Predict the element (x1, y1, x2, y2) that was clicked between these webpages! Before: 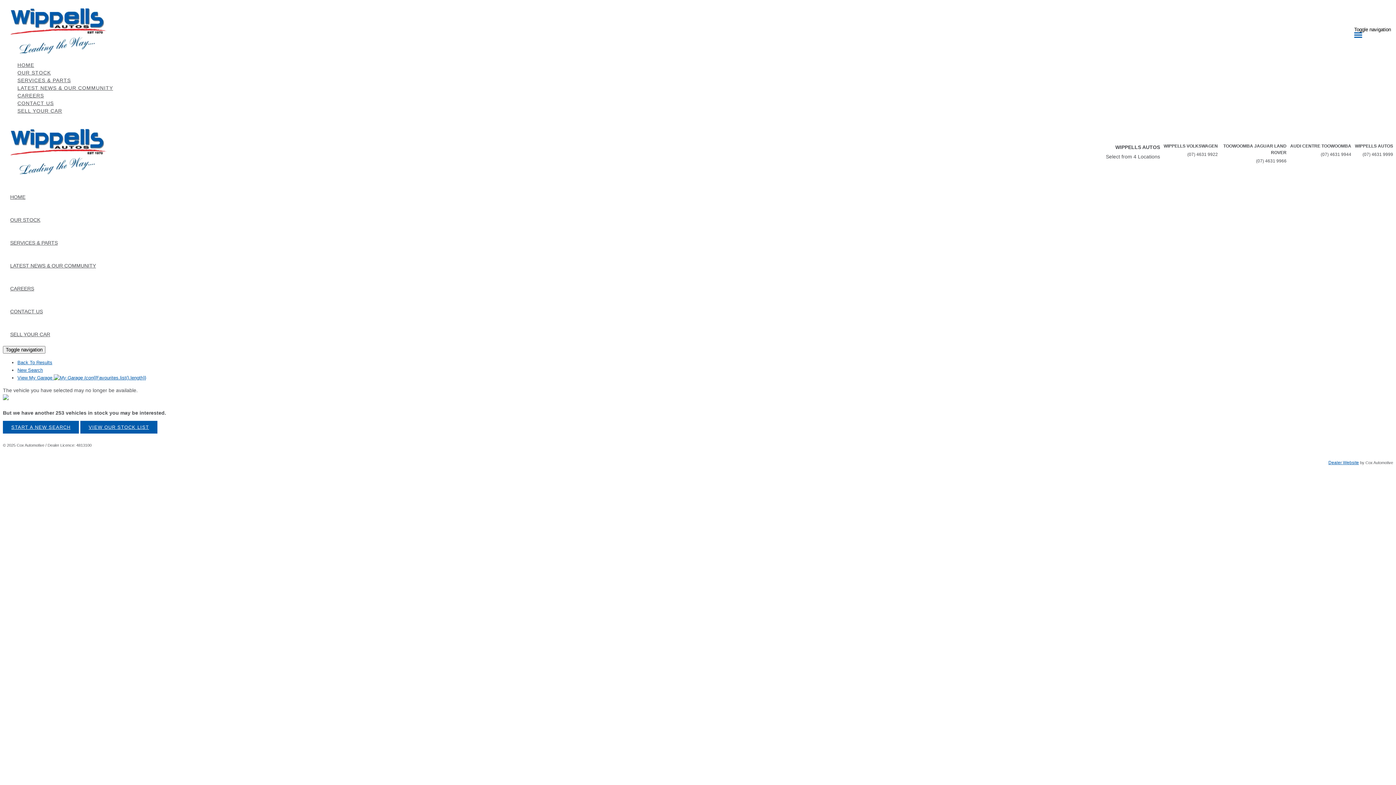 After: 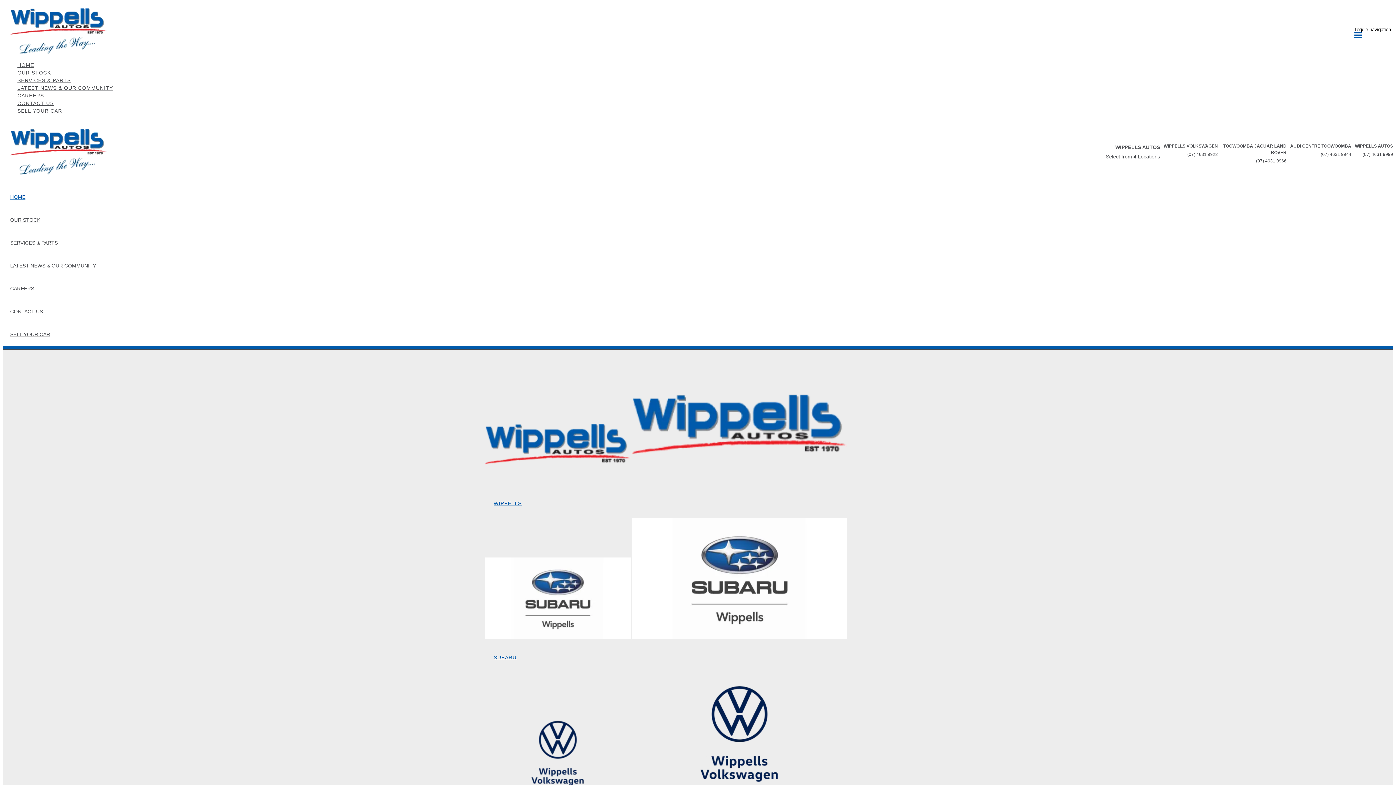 Action: bbox: (17, 61, 1393, 69) label: HOME